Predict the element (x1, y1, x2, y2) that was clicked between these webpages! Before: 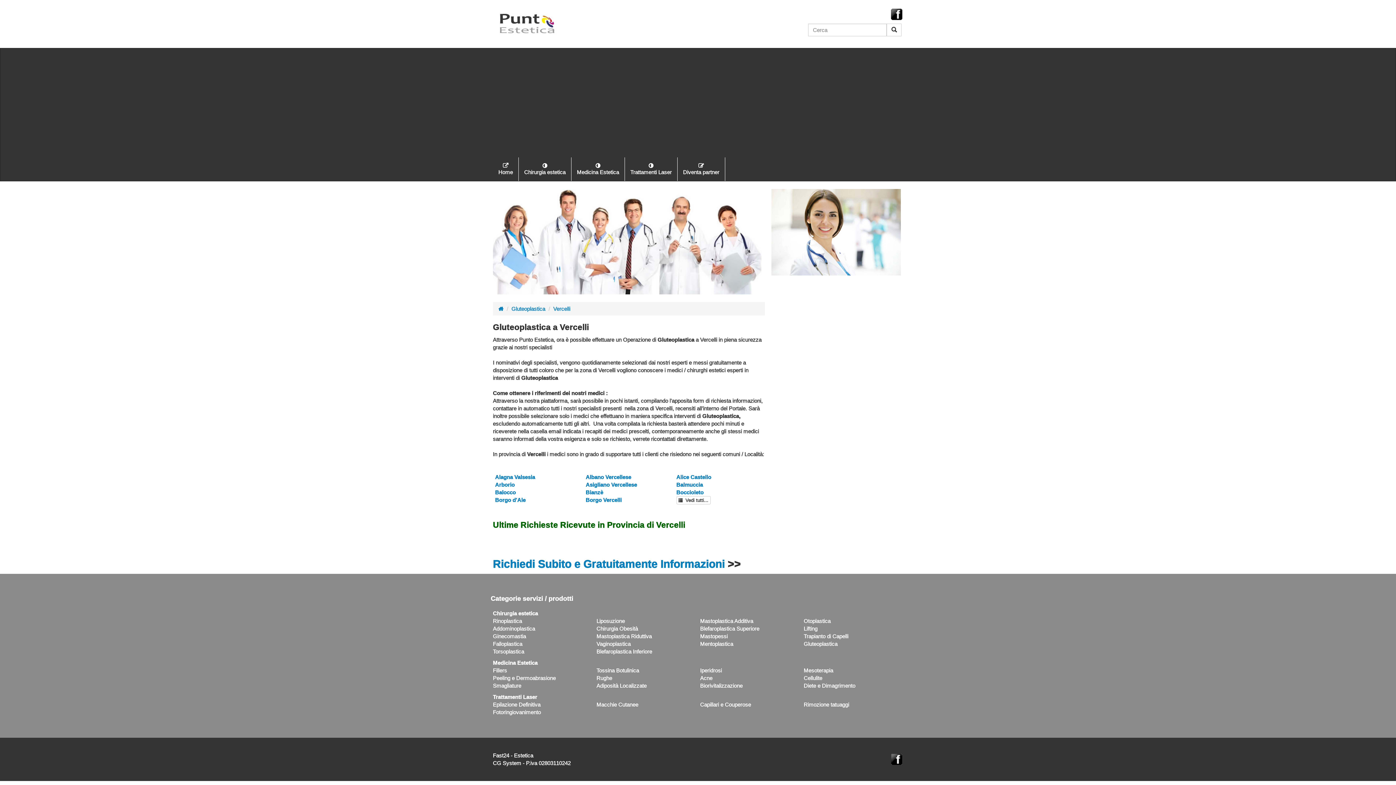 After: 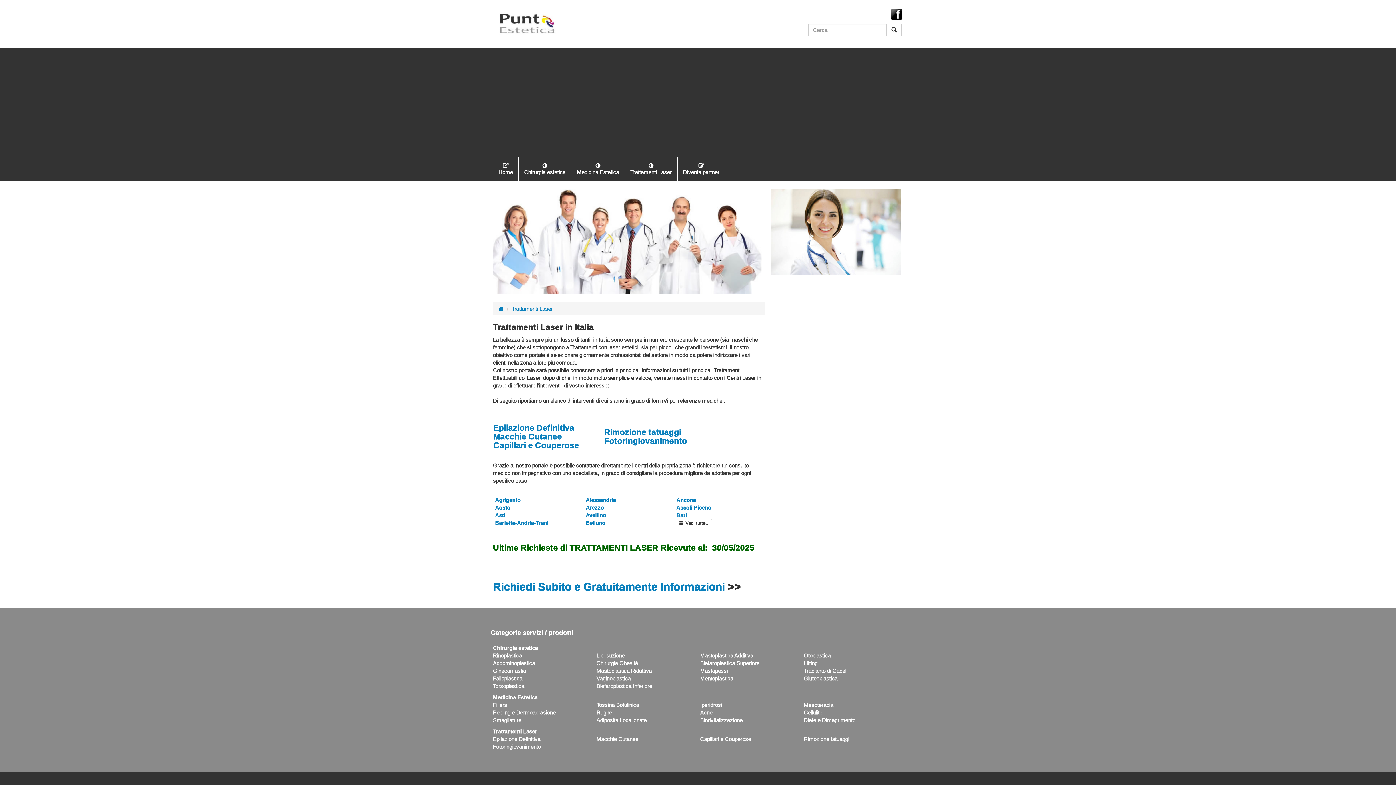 Action: bbox: (625, 157, 677, 181) label: Trattamenti Laser